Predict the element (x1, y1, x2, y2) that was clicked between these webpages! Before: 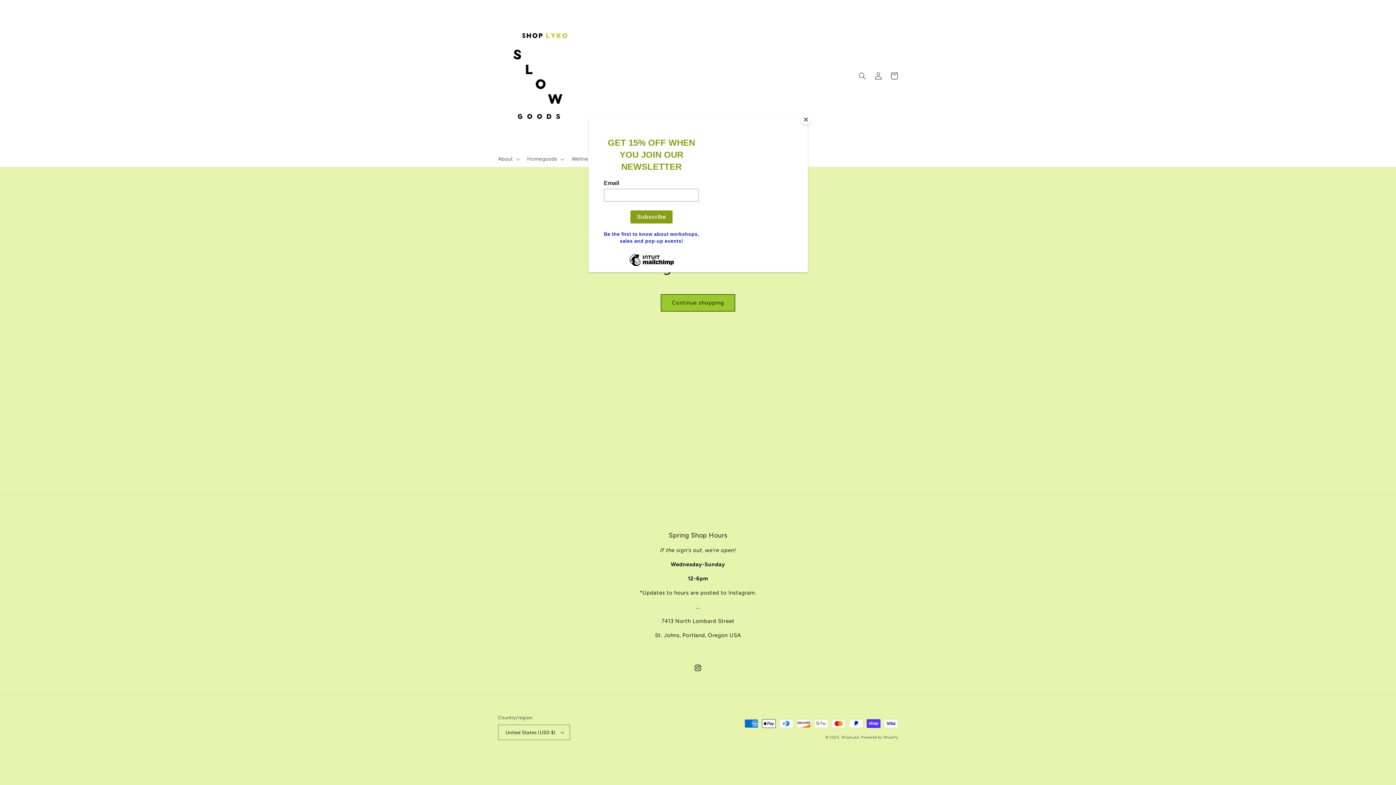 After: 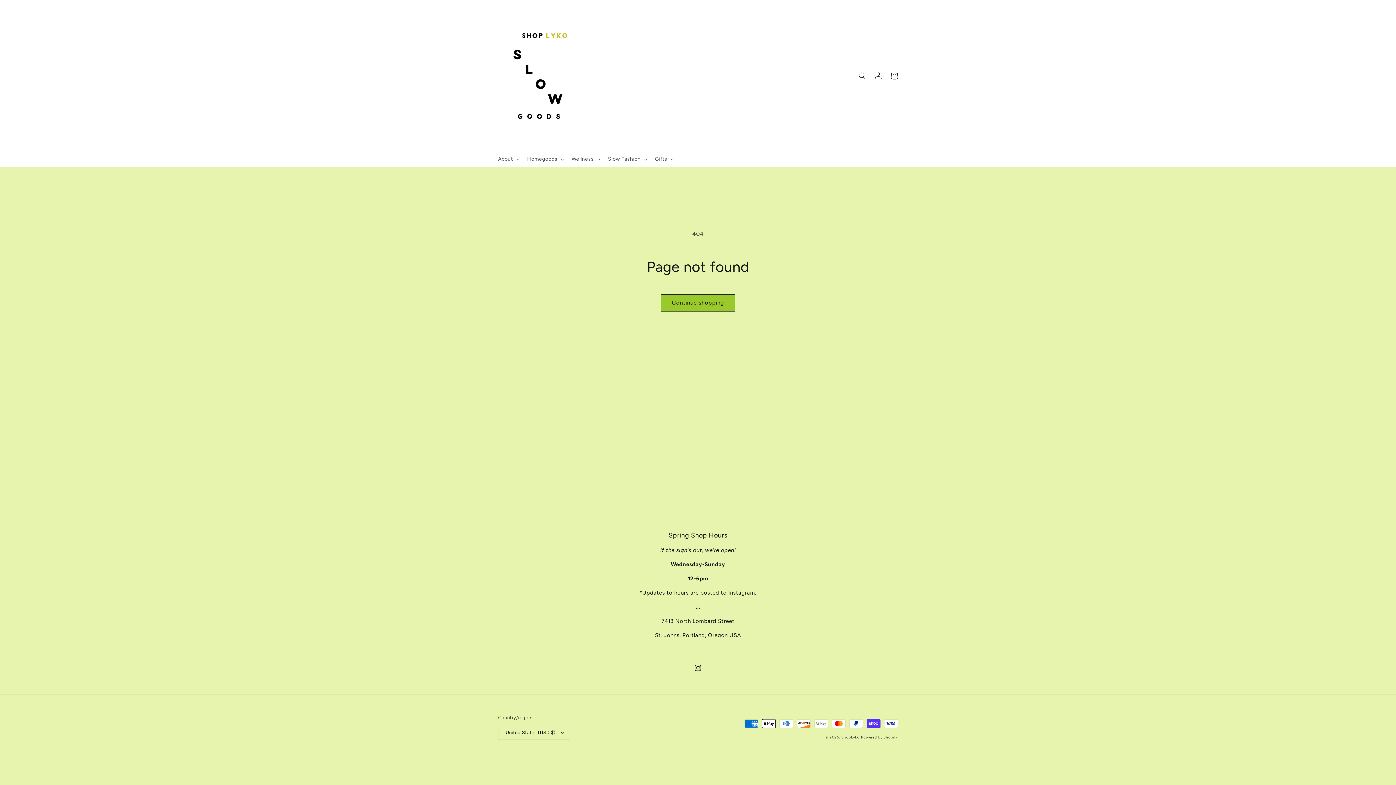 Action: label: Close bbox: (800, 114, 811, 125)